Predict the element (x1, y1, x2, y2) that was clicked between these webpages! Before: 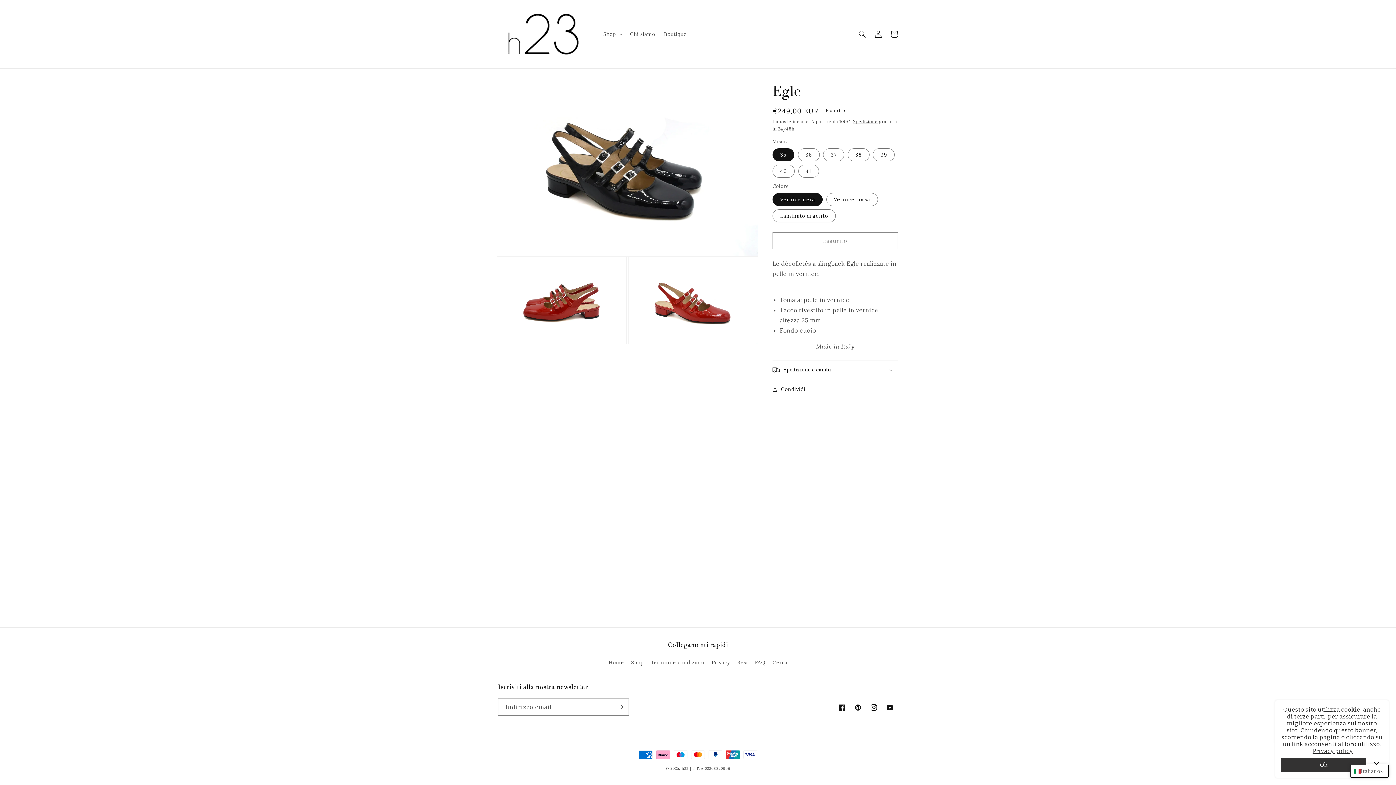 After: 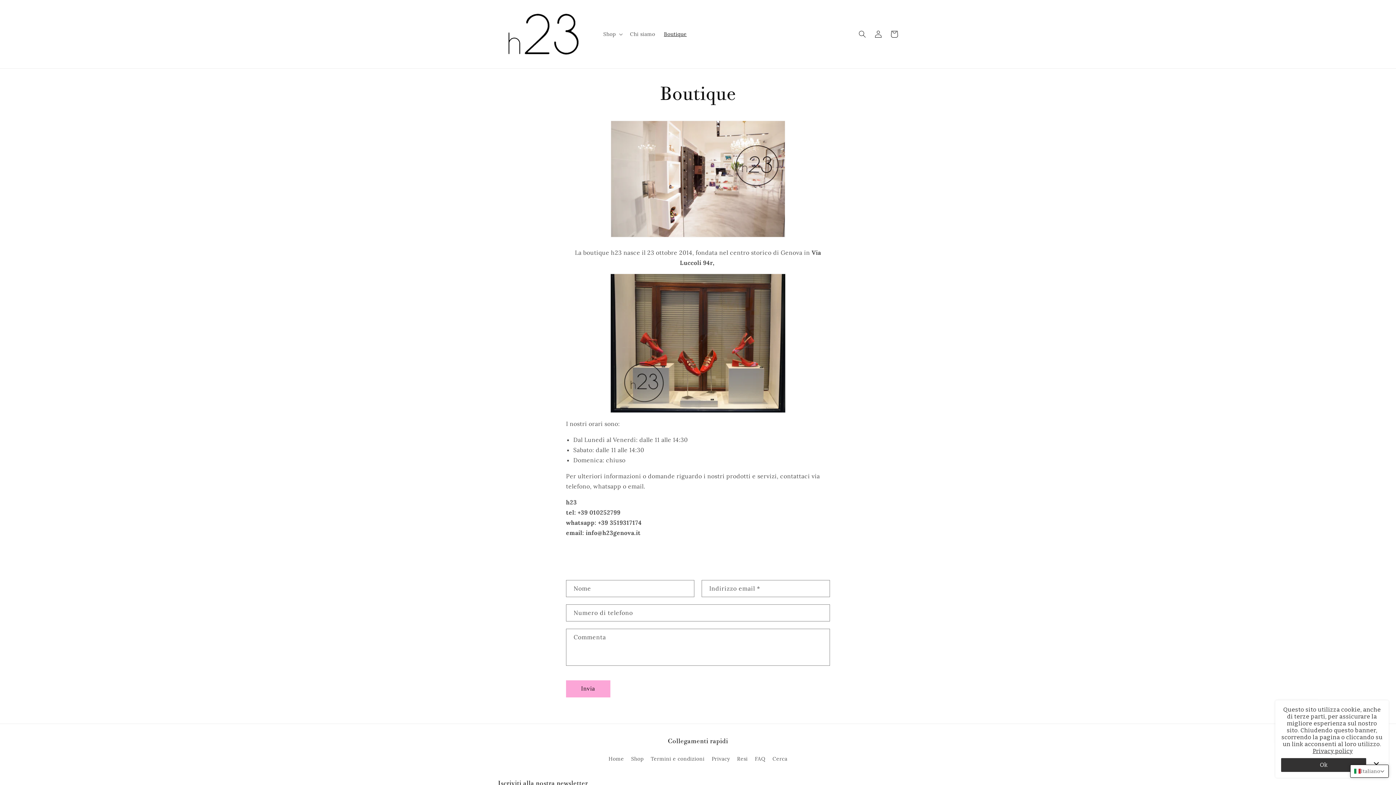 Action: bbox: (659, 26, 691, 41) label: Boutique